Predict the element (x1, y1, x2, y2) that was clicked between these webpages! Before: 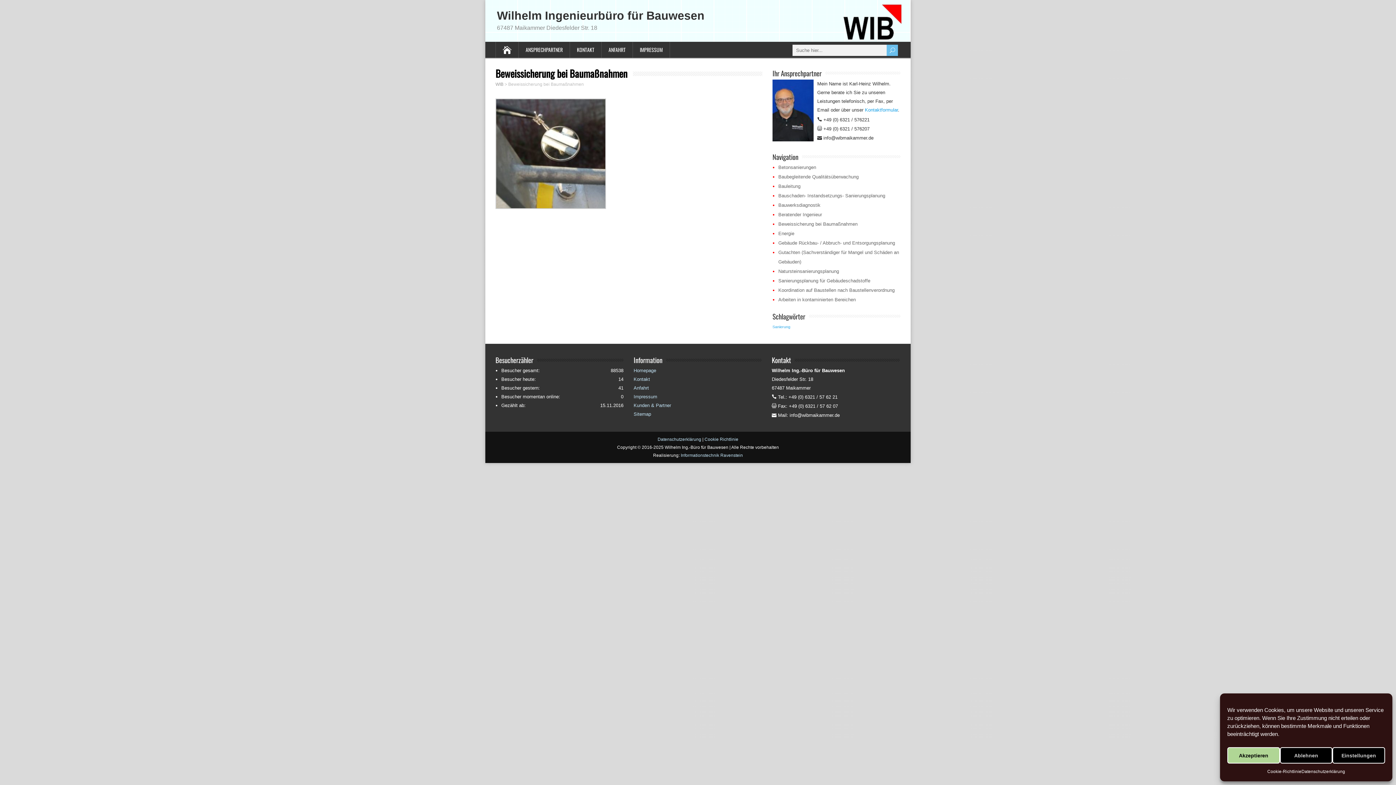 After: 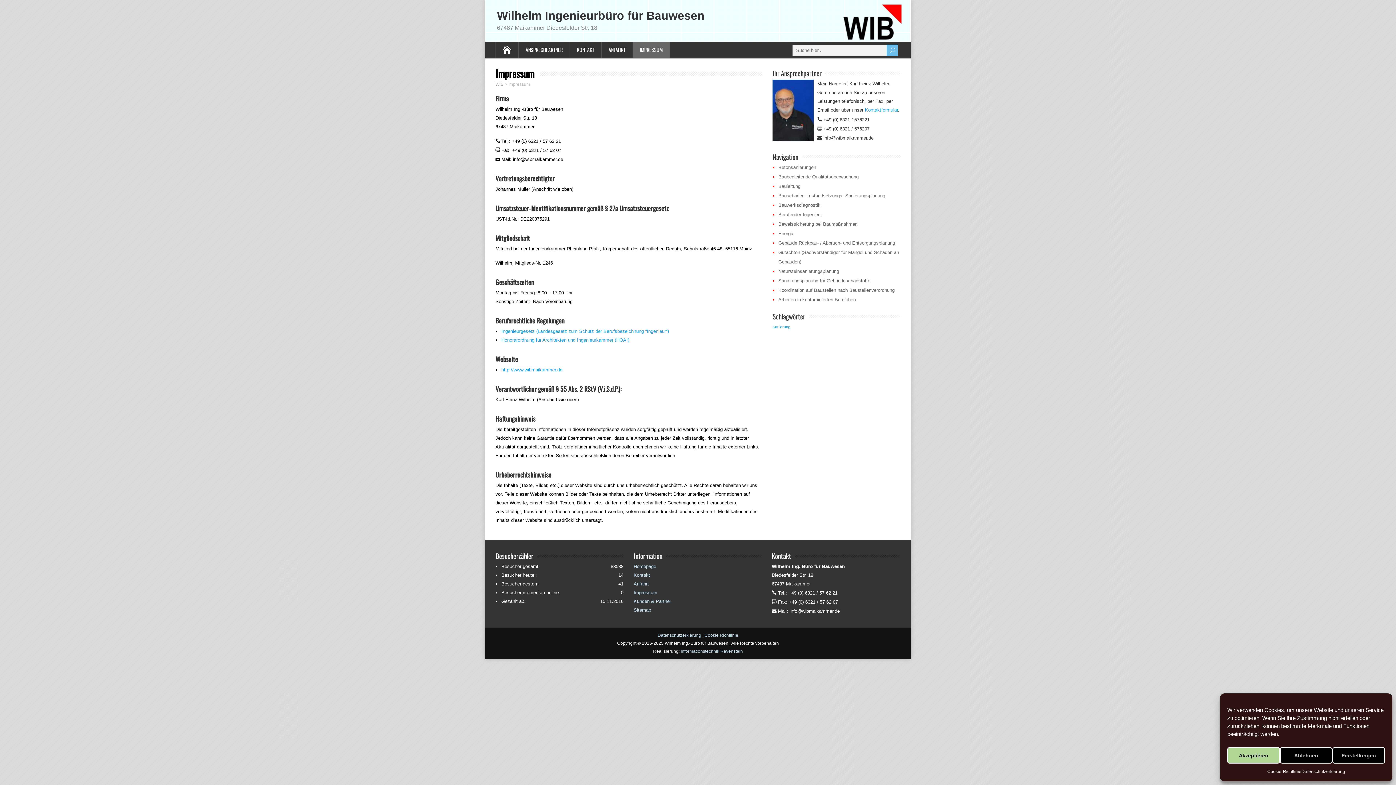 Action: label: IMPRESSUM bbox: (633, 41, 670, 57)